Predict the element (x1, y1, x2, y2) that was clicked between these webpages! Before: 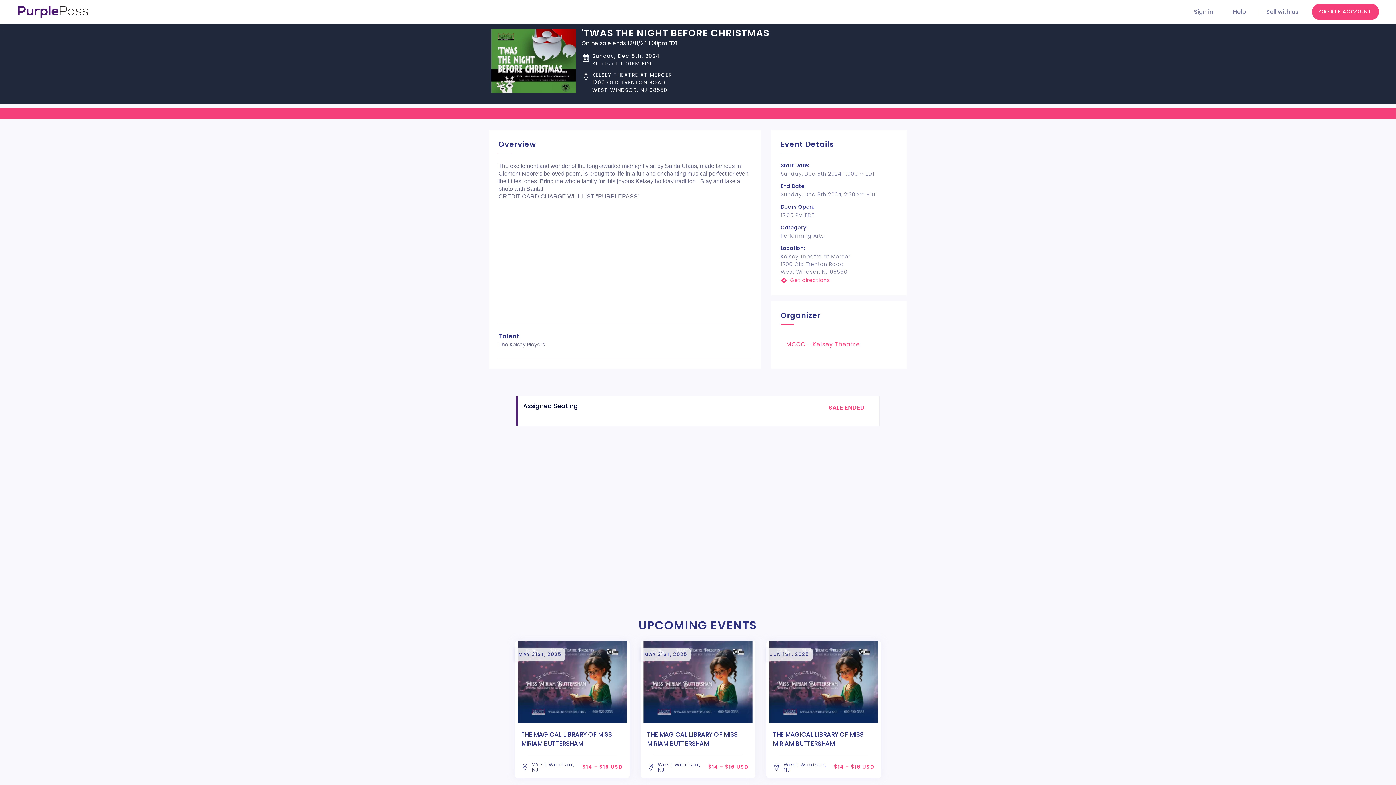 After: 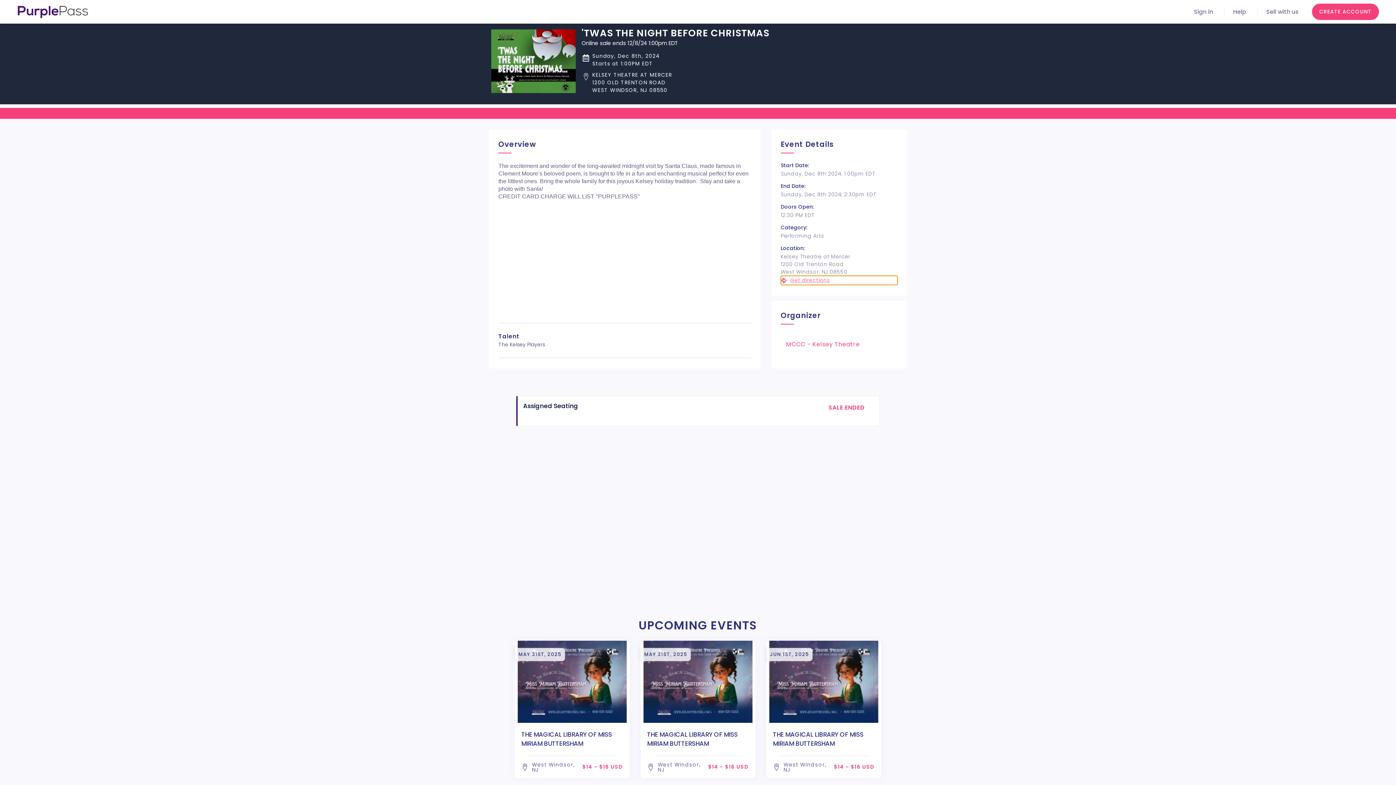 Action: label: Get directions bbox: (780, 276, 897, 285)